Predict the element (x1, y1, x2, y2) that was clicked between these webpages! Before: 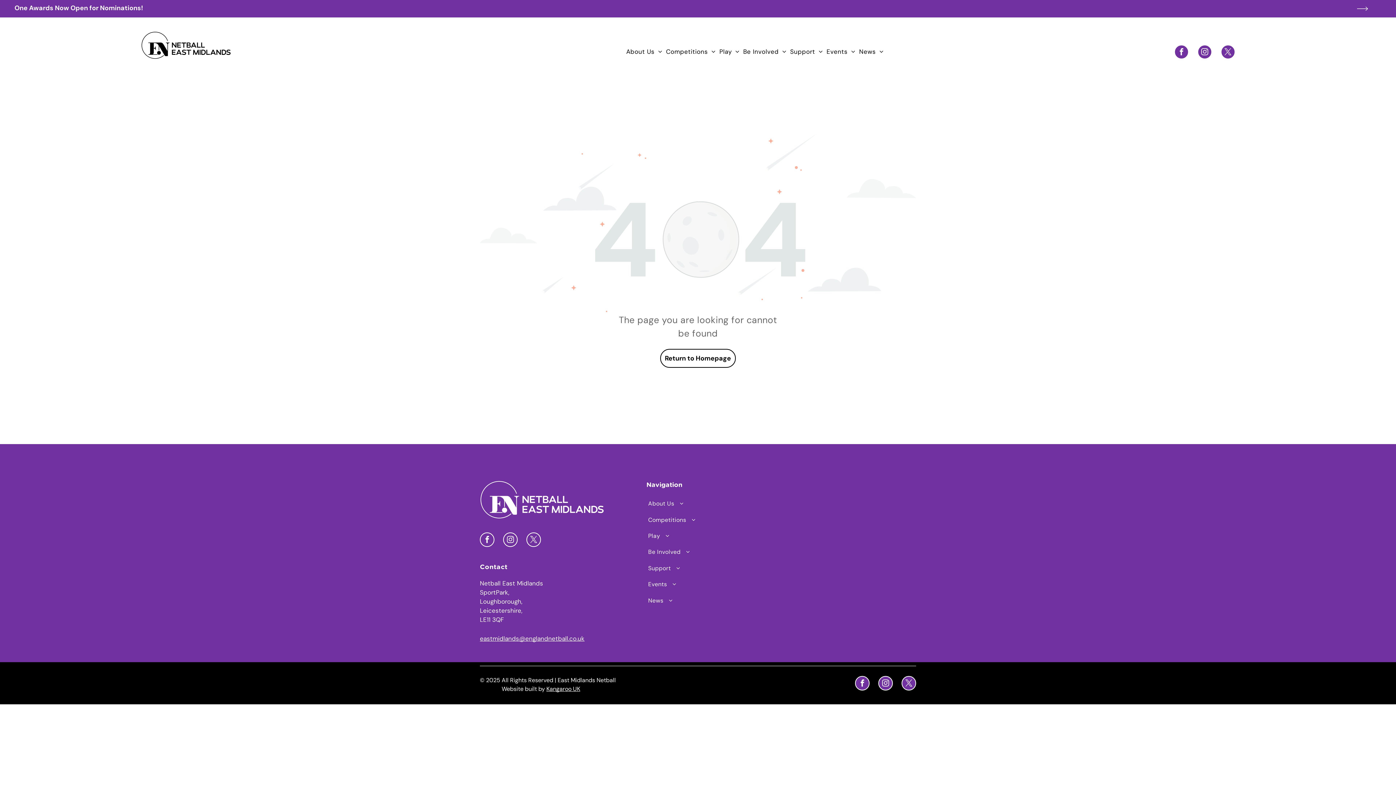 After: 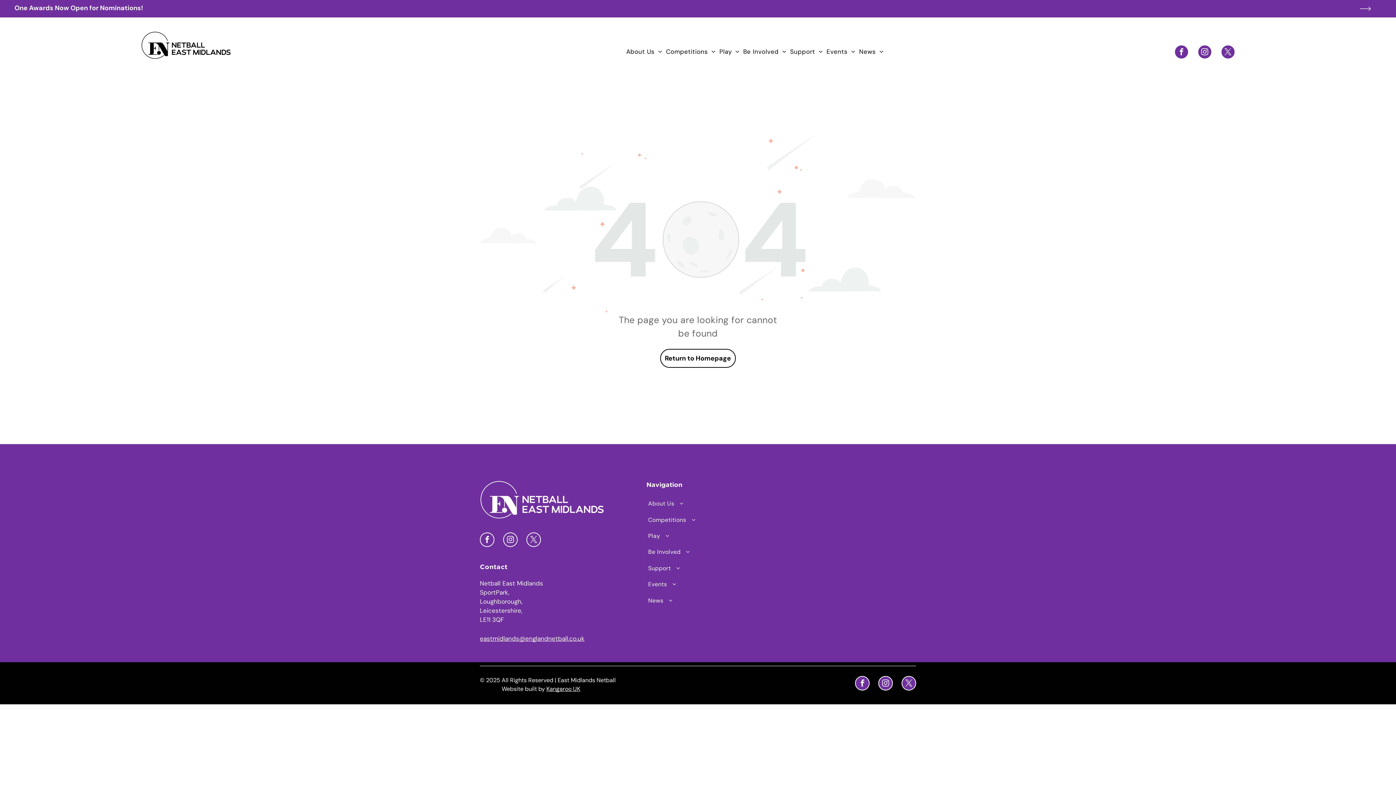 Action: bbox: (1344, 10, 1381, 19)